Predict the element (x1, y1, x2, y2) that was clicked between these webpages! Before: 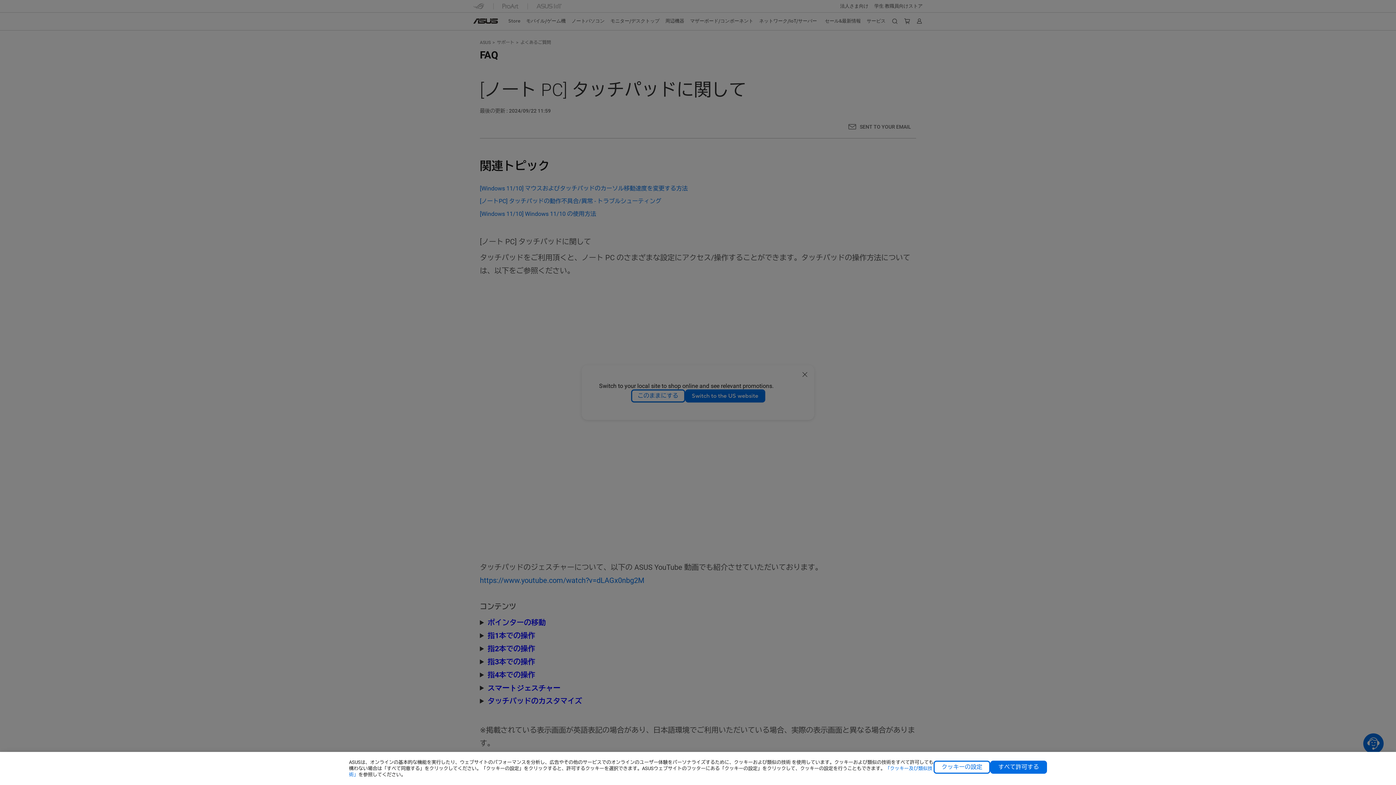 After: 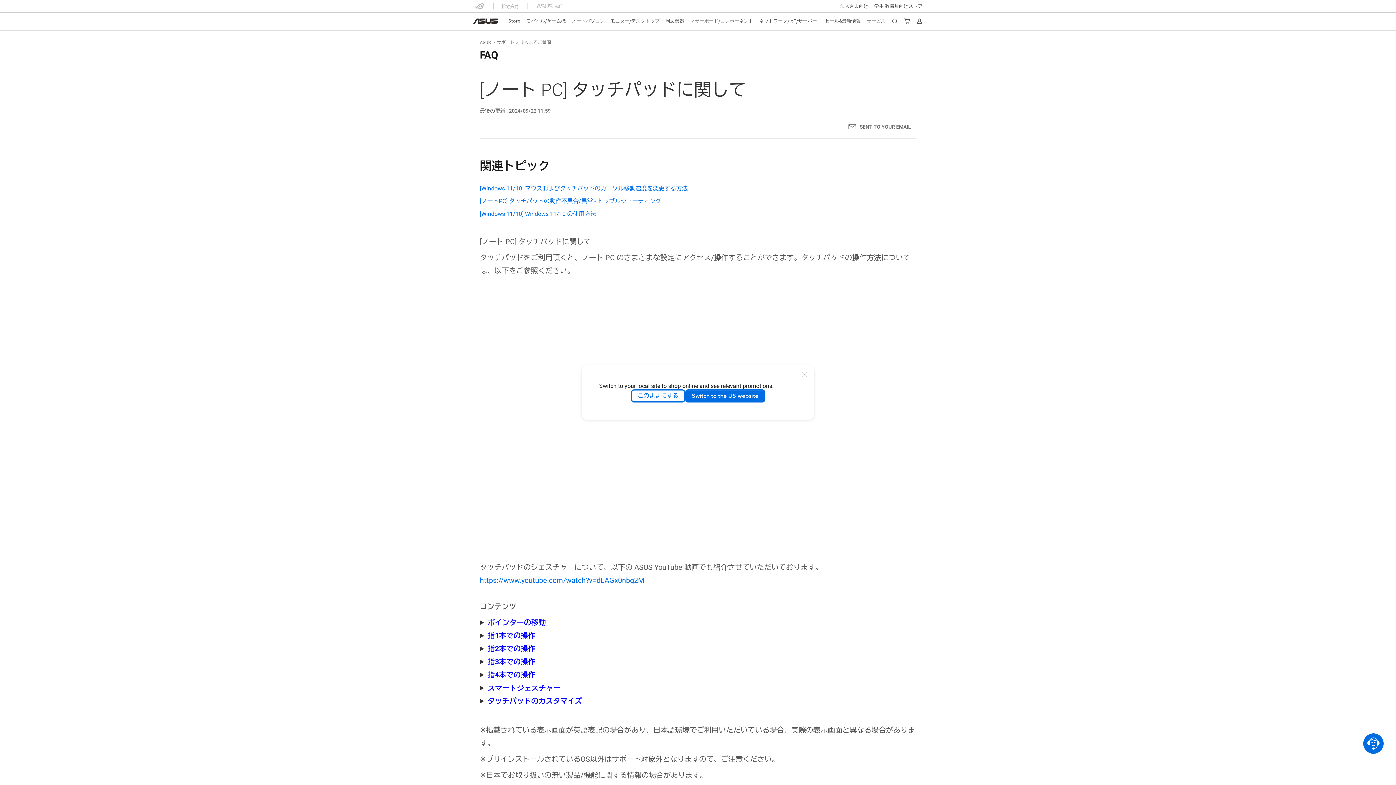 Action: label: すべて許可する bbox: (990, 761, 1047, 774)